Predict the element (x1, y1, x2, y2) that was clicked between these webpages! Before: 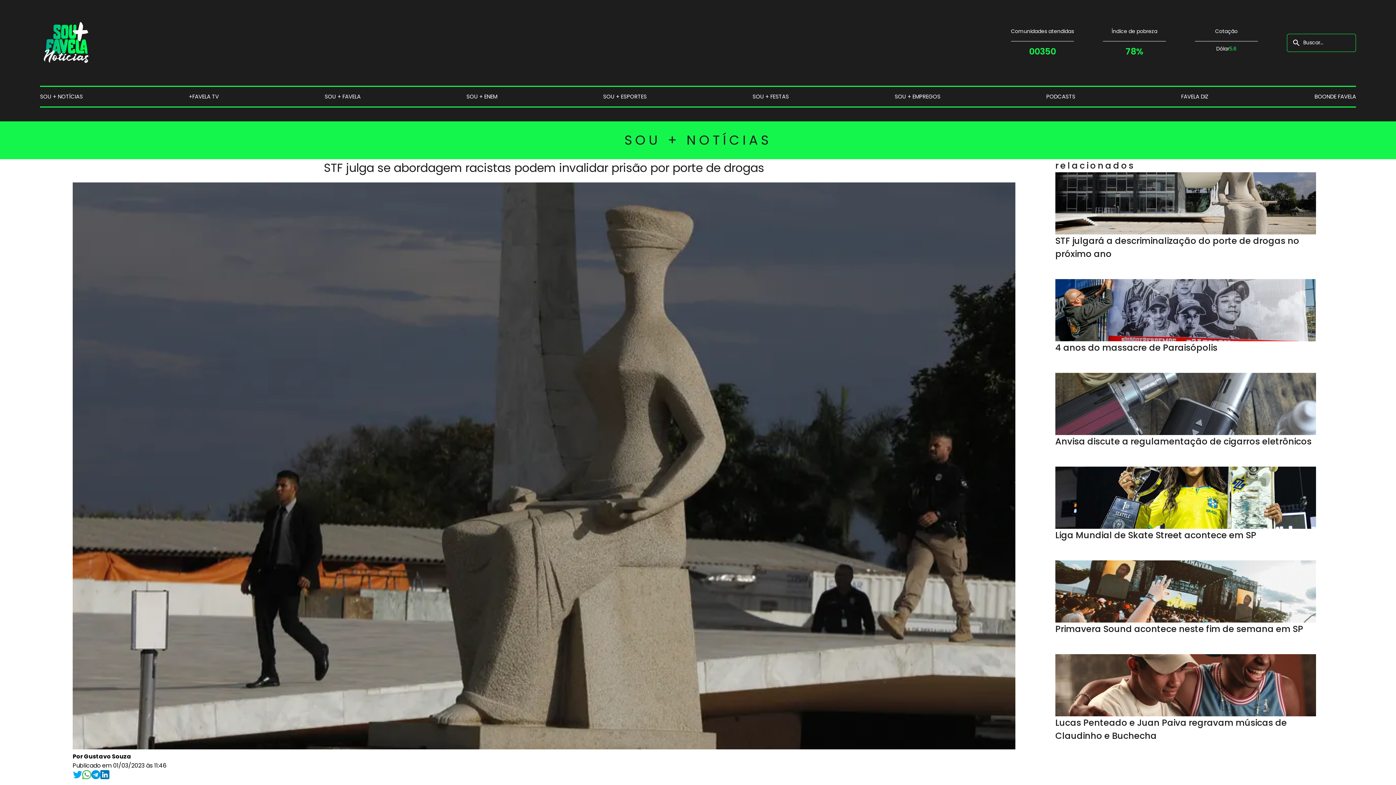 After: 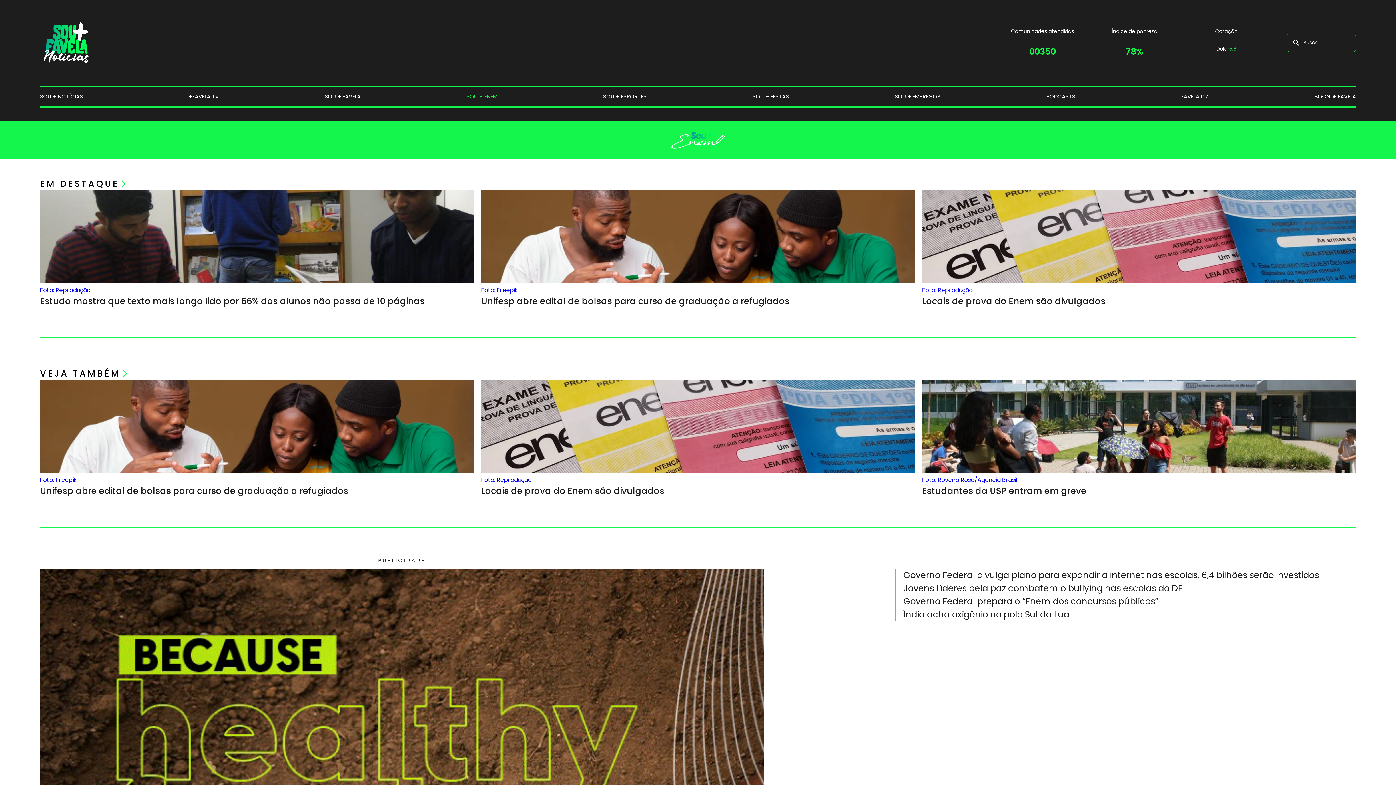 Action: bbox: (466, 86, 497, 106) label: SOU + ENEM